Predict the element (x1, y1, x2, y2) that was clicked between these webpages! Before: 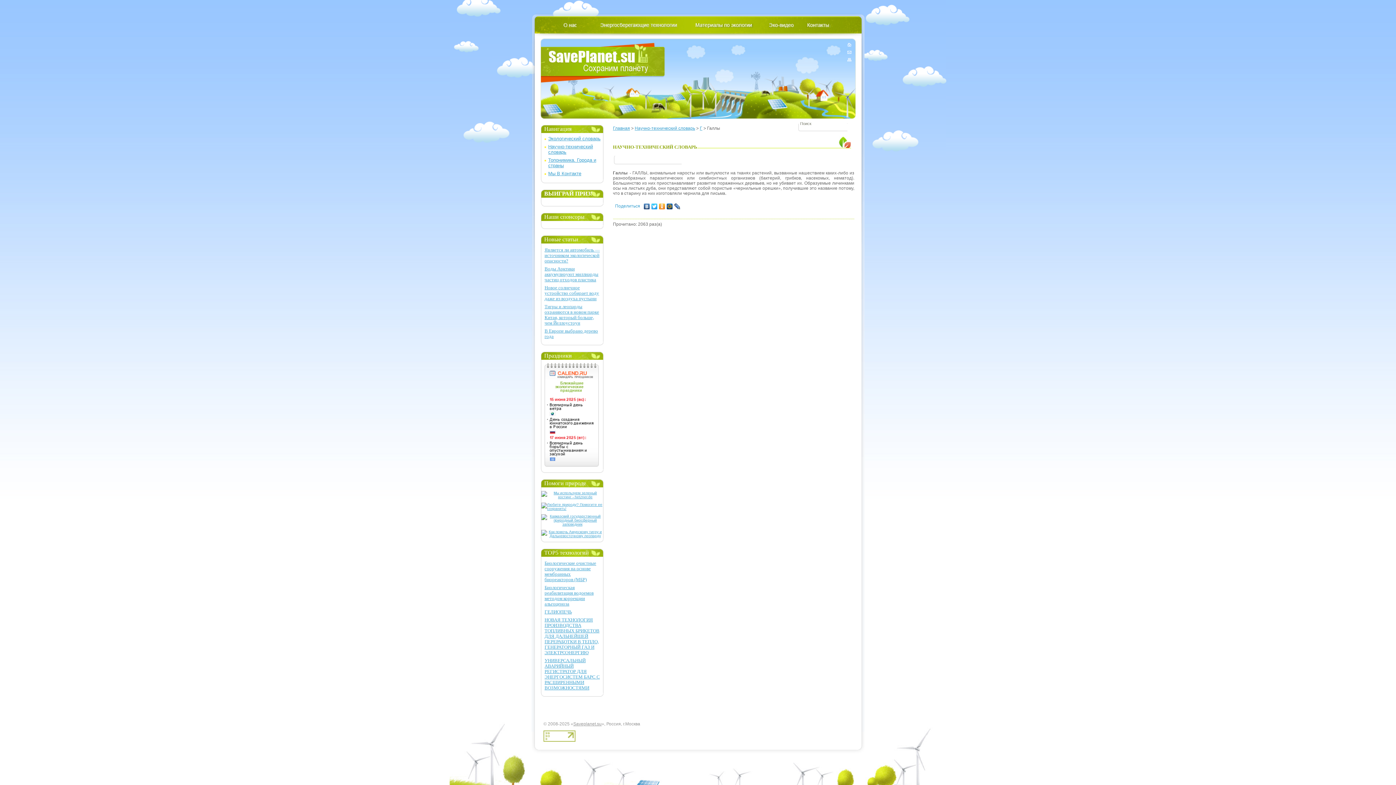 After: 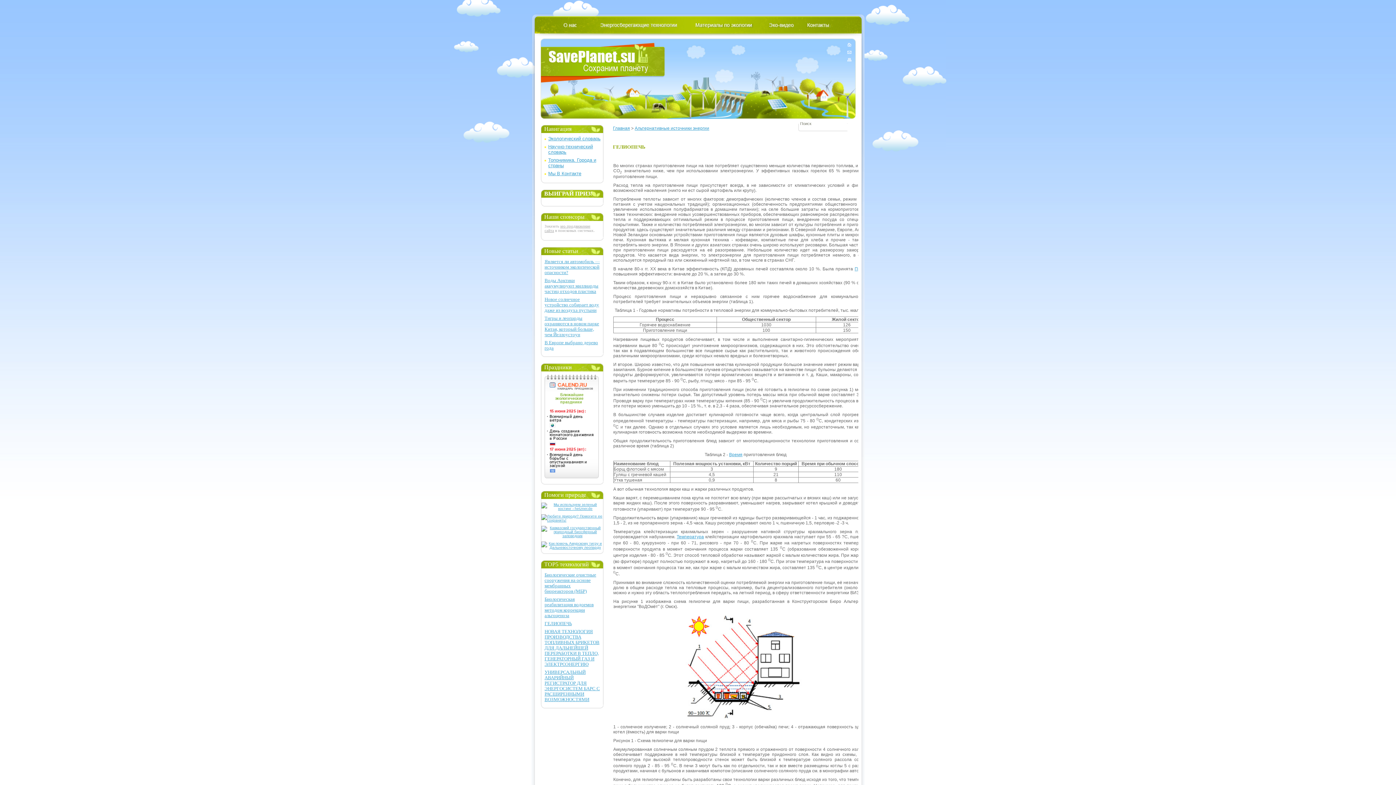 Action: bbox: (544, 609, 572, 614) label: ГЕЛИОПЕЧЬ